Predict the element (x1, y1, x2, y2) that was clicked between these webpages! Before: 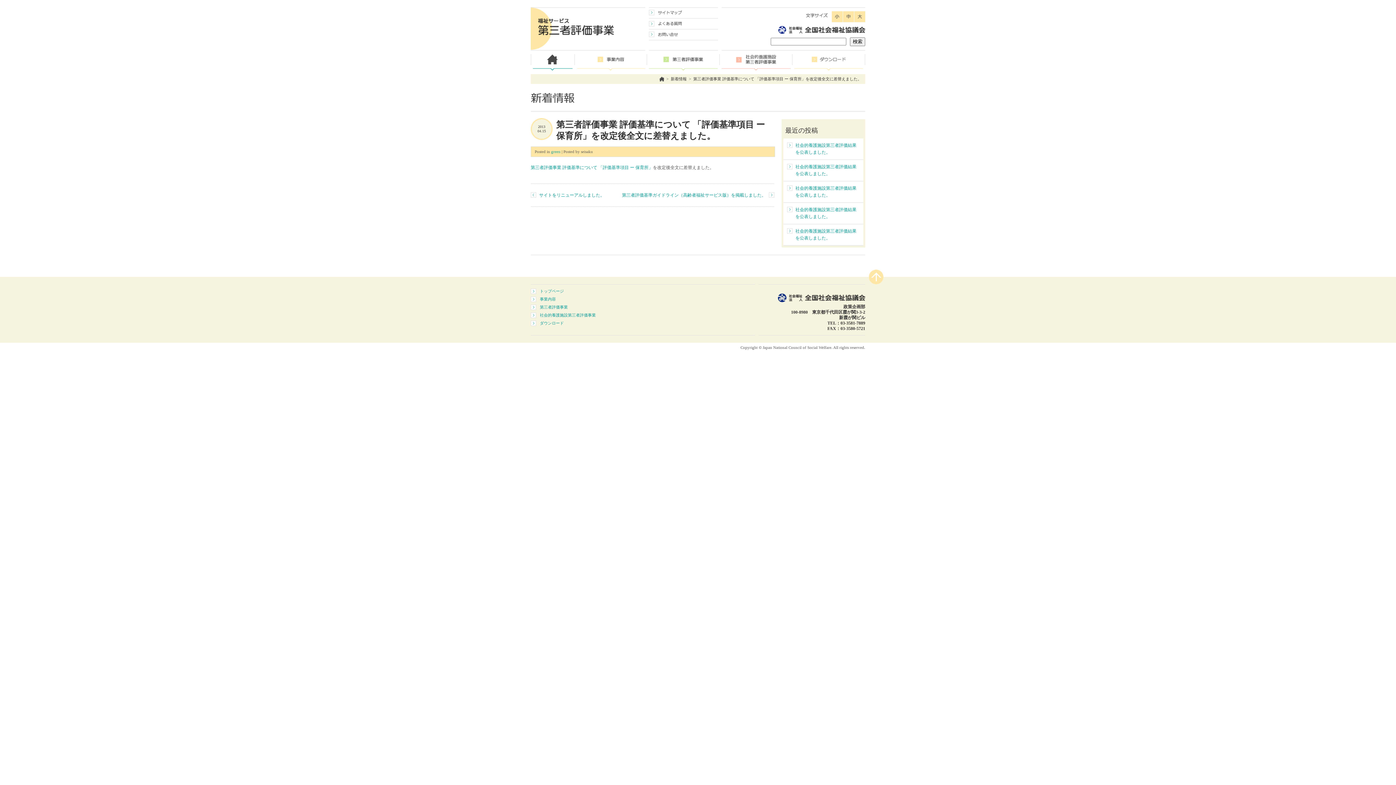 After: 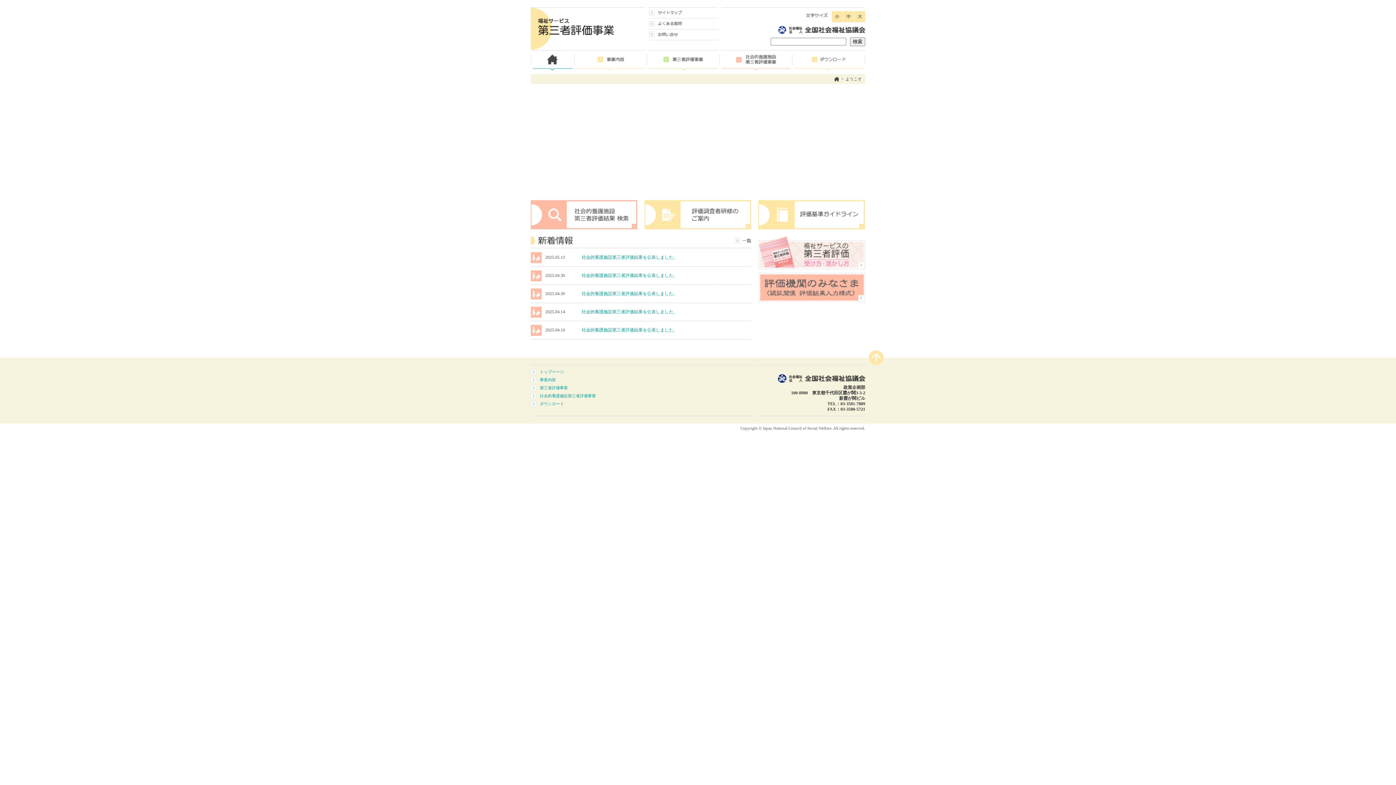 Action: bbox: (530, 50, 574, 70)